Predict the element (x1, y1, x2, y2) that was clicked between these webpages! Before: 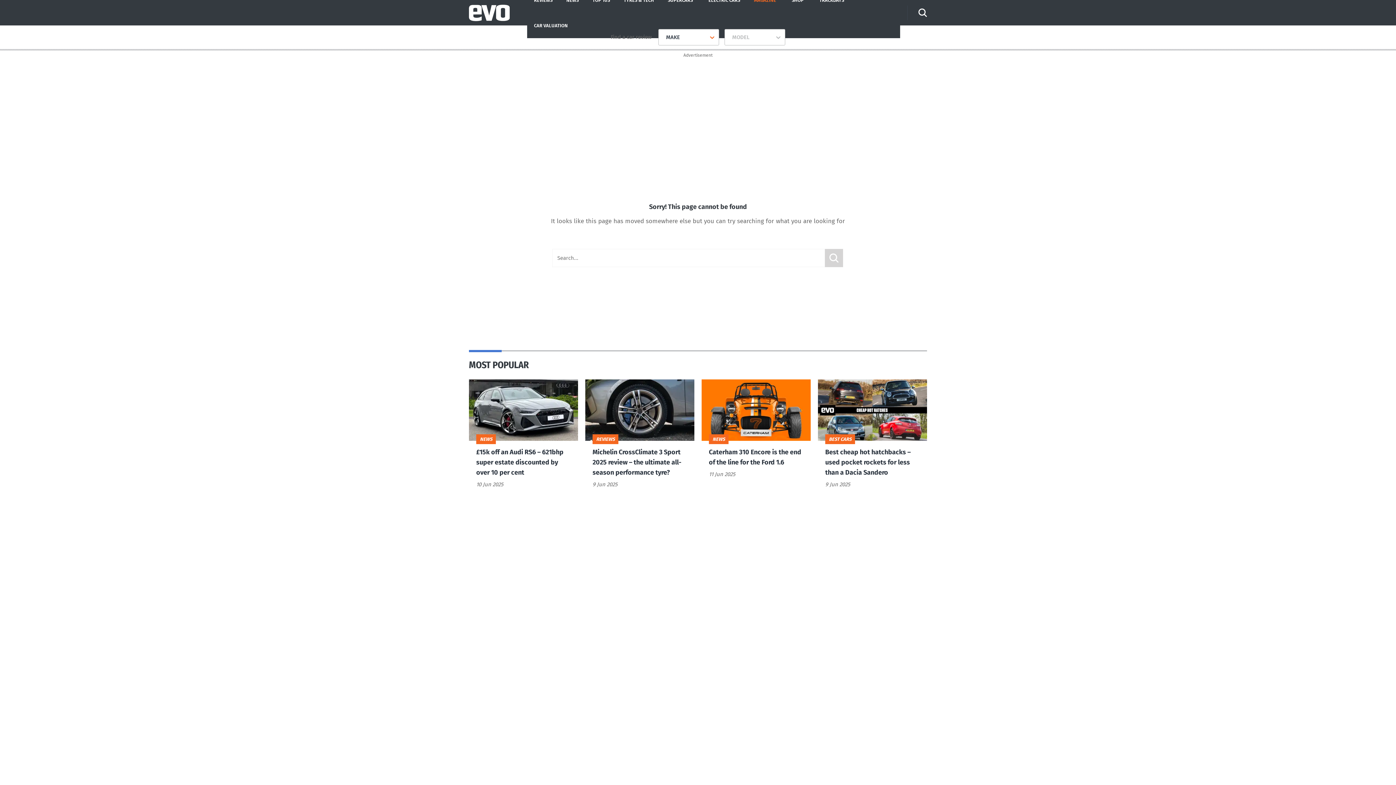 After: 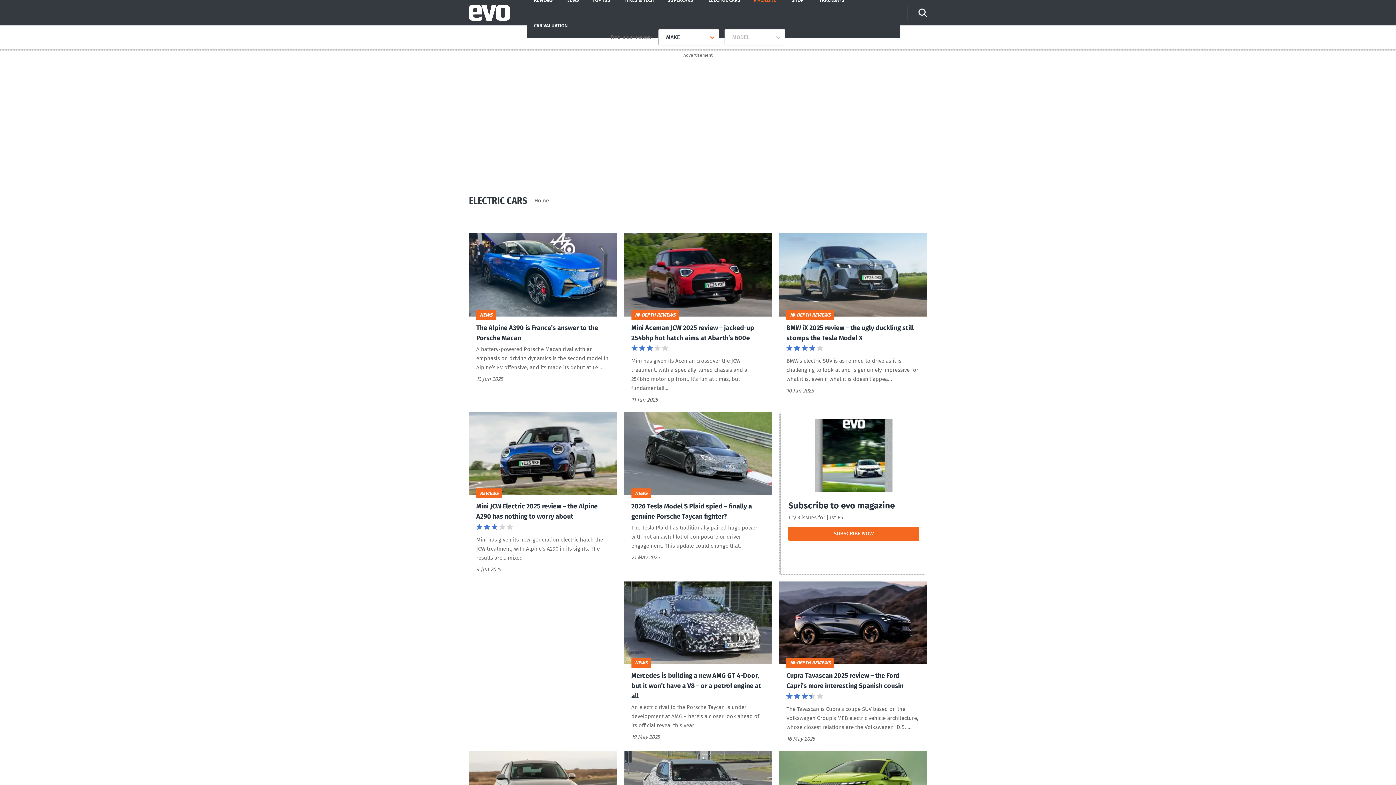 Action: bbox: (701, -12, 747, 12) label: ELECTRIC CARS